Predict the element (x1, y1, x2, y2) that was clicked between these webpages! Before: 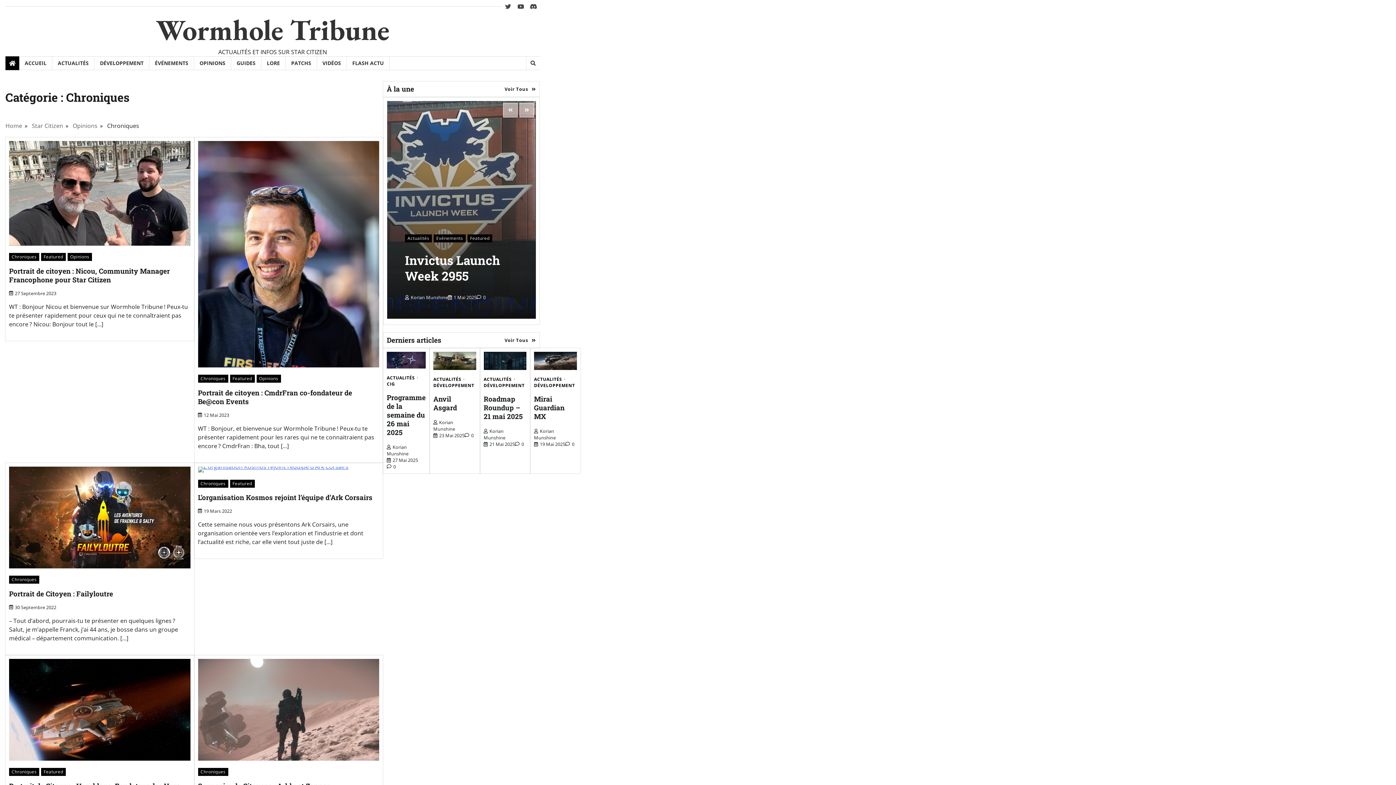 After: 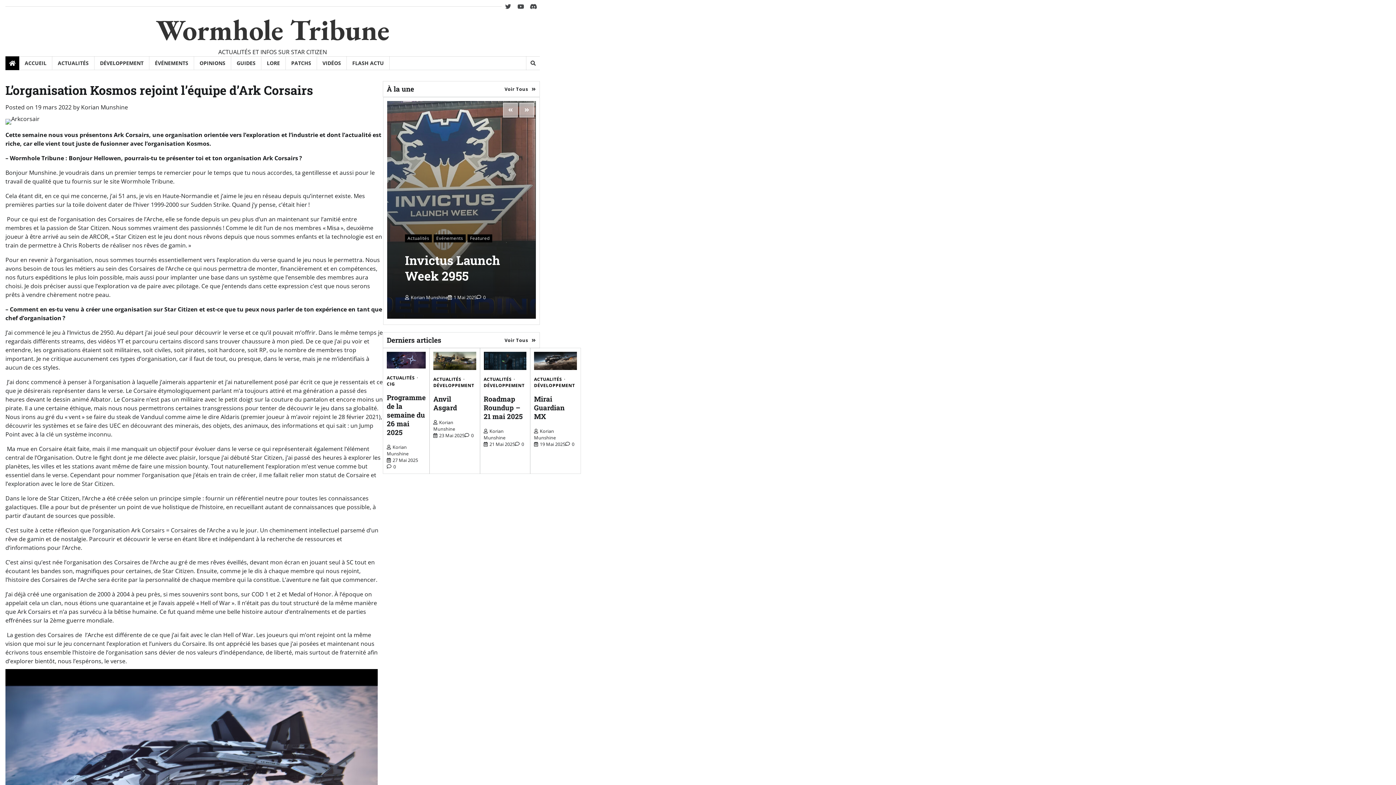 Action: bbox: (198, 466, 379, 472)